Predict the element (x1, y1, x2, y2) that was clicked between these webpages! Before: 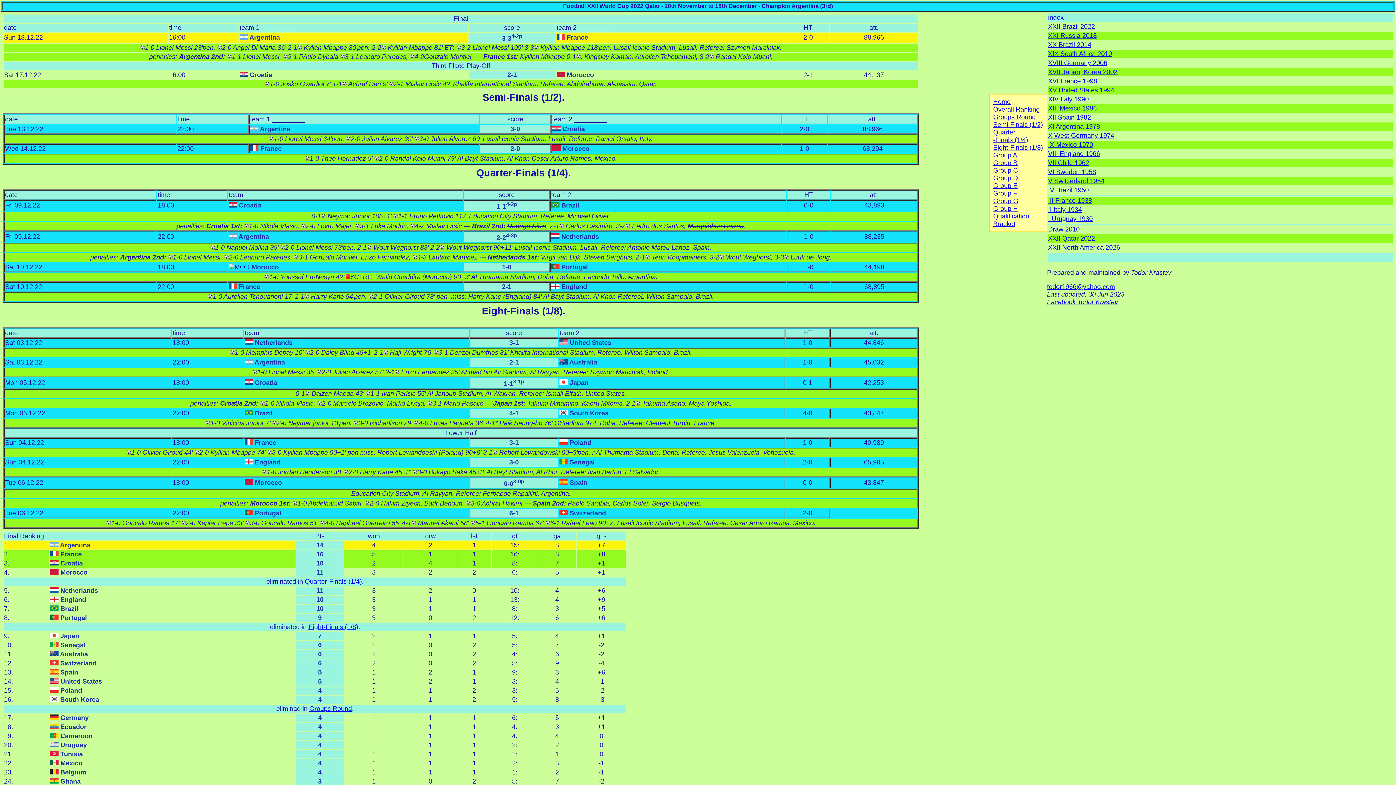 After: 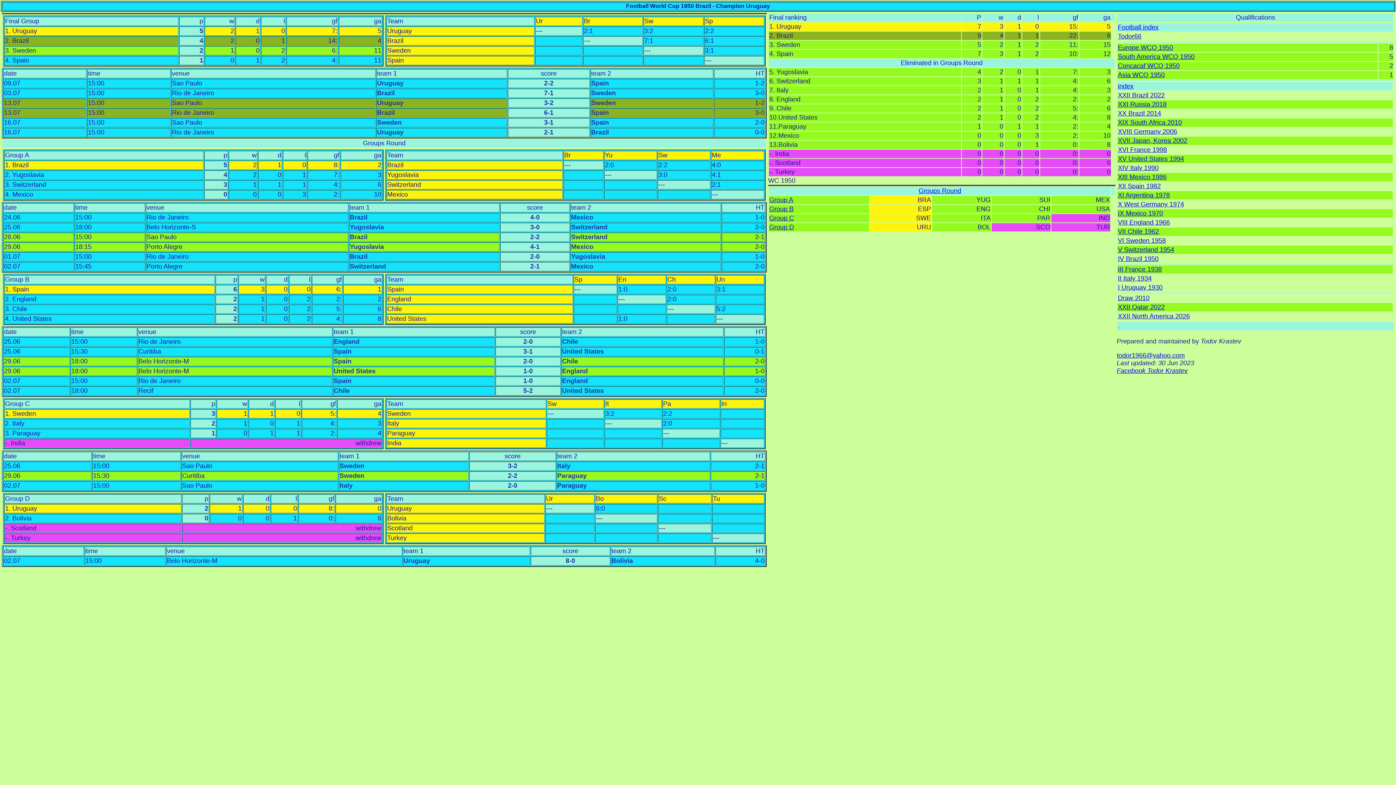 Action: bbox: (1048, 186, 1089, 193) label: IV Brazil 1950